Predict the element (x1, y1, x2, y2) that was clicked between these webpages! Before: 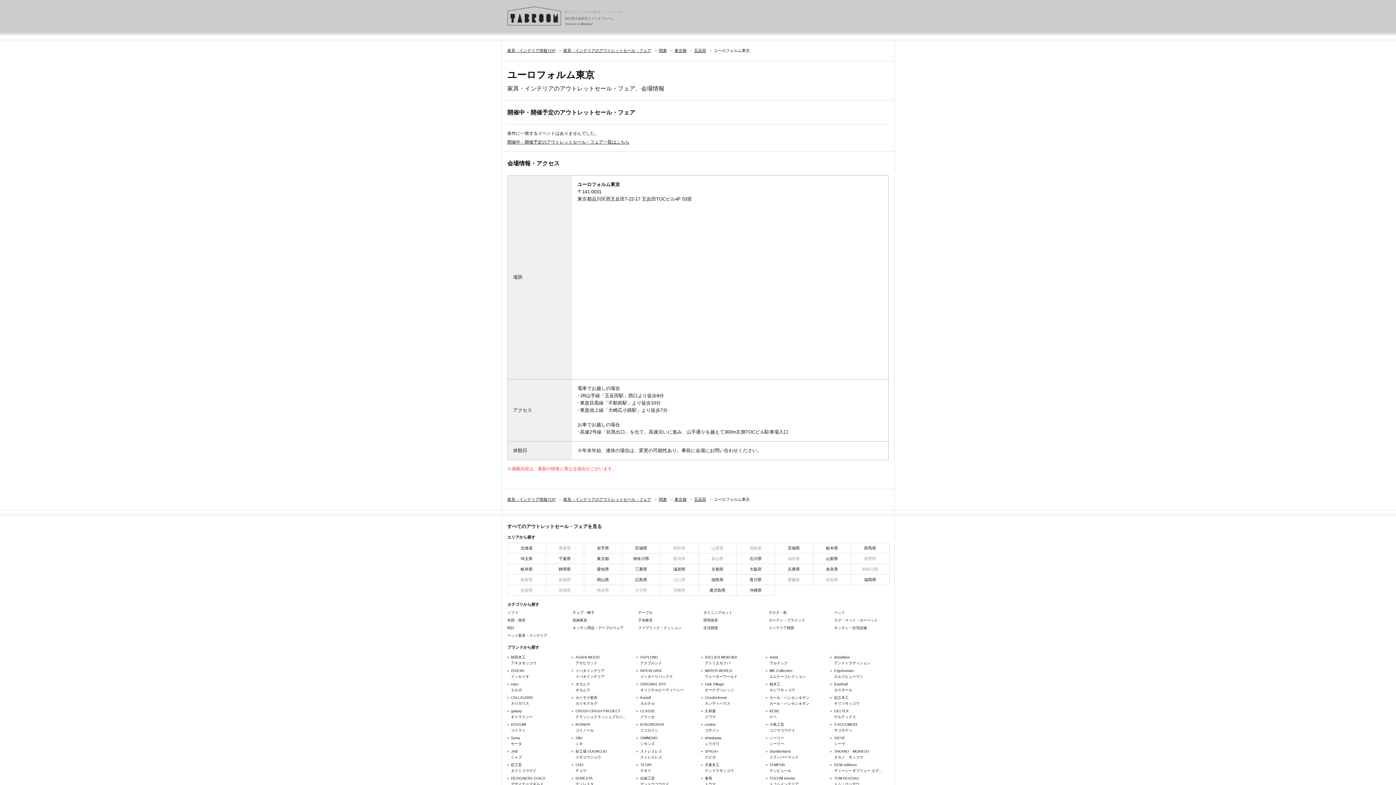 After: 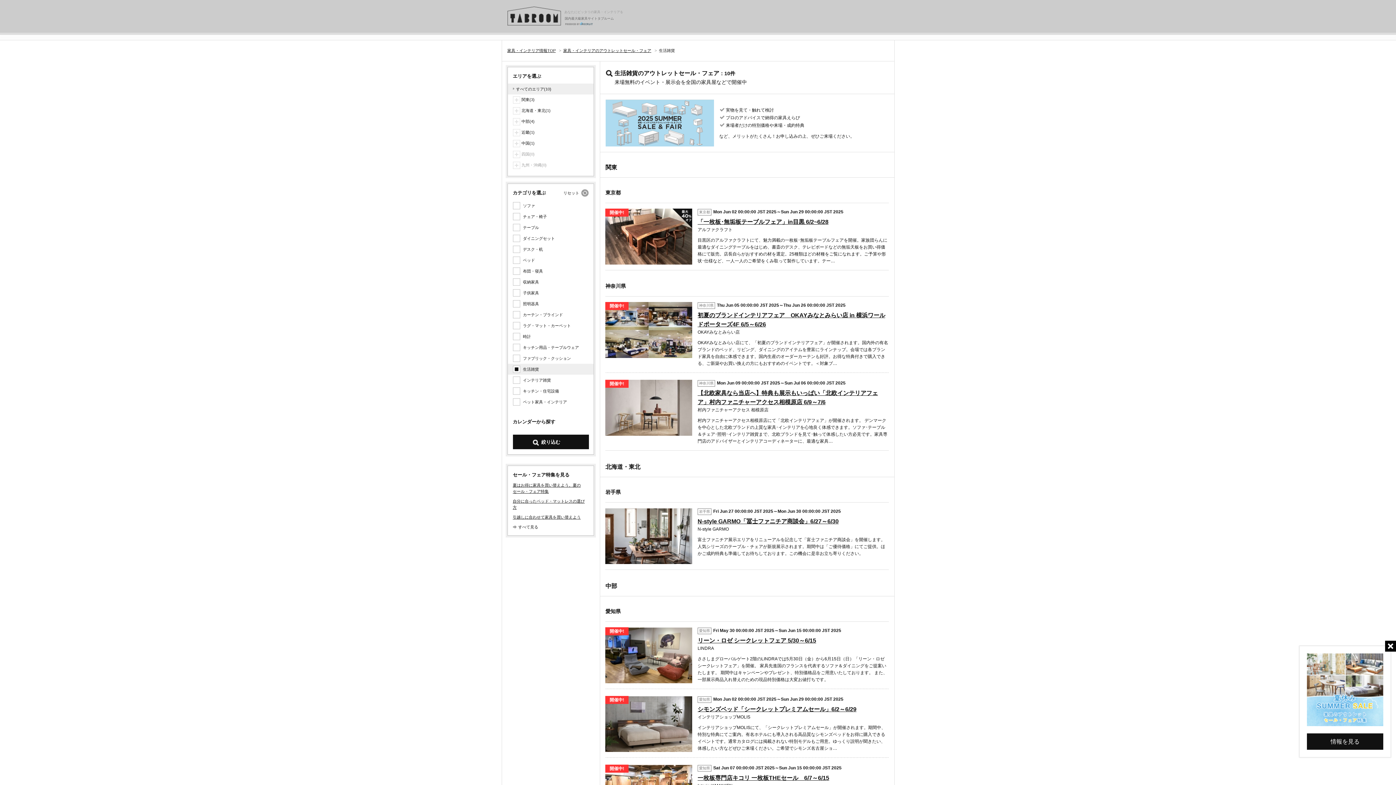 Action: label: 生活雑貨 bbox: (703, 626, 718, 630)